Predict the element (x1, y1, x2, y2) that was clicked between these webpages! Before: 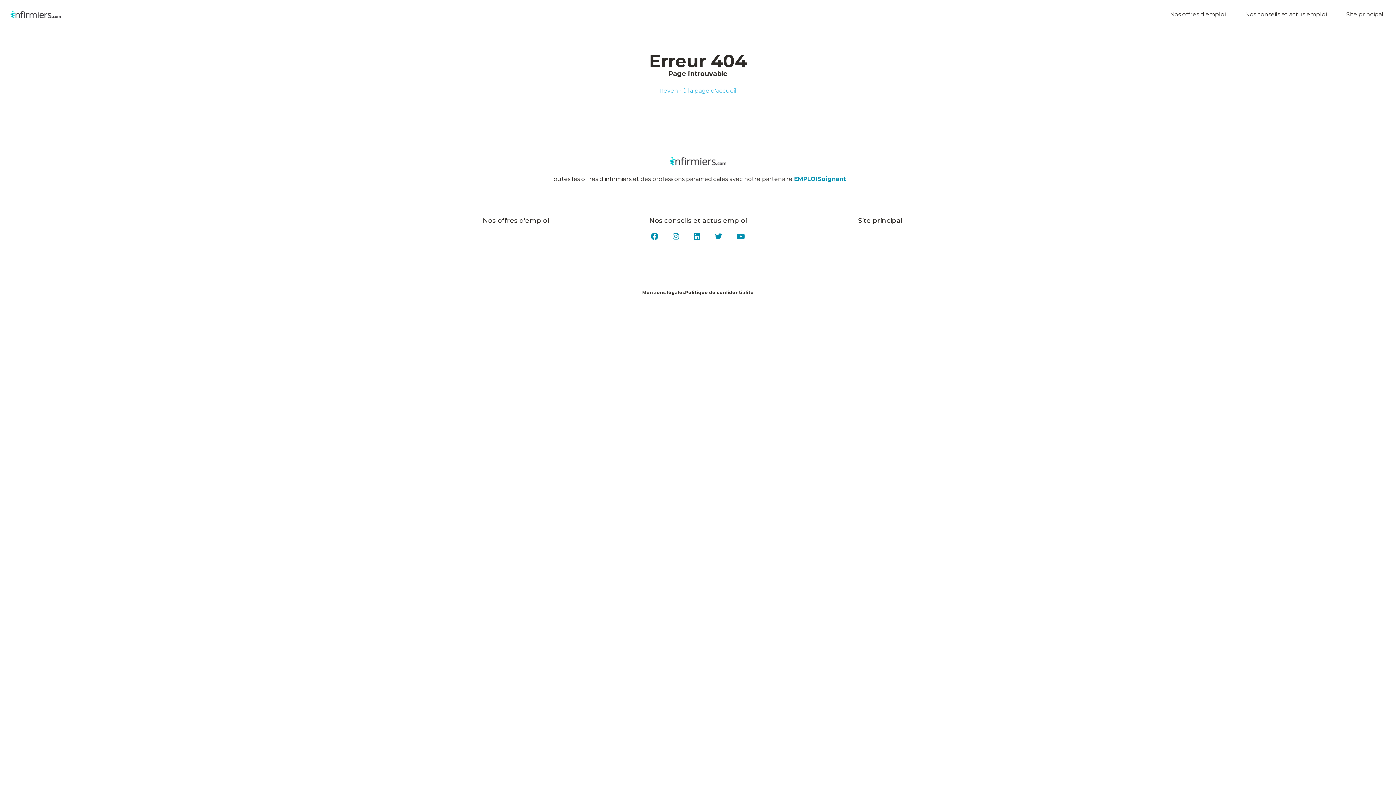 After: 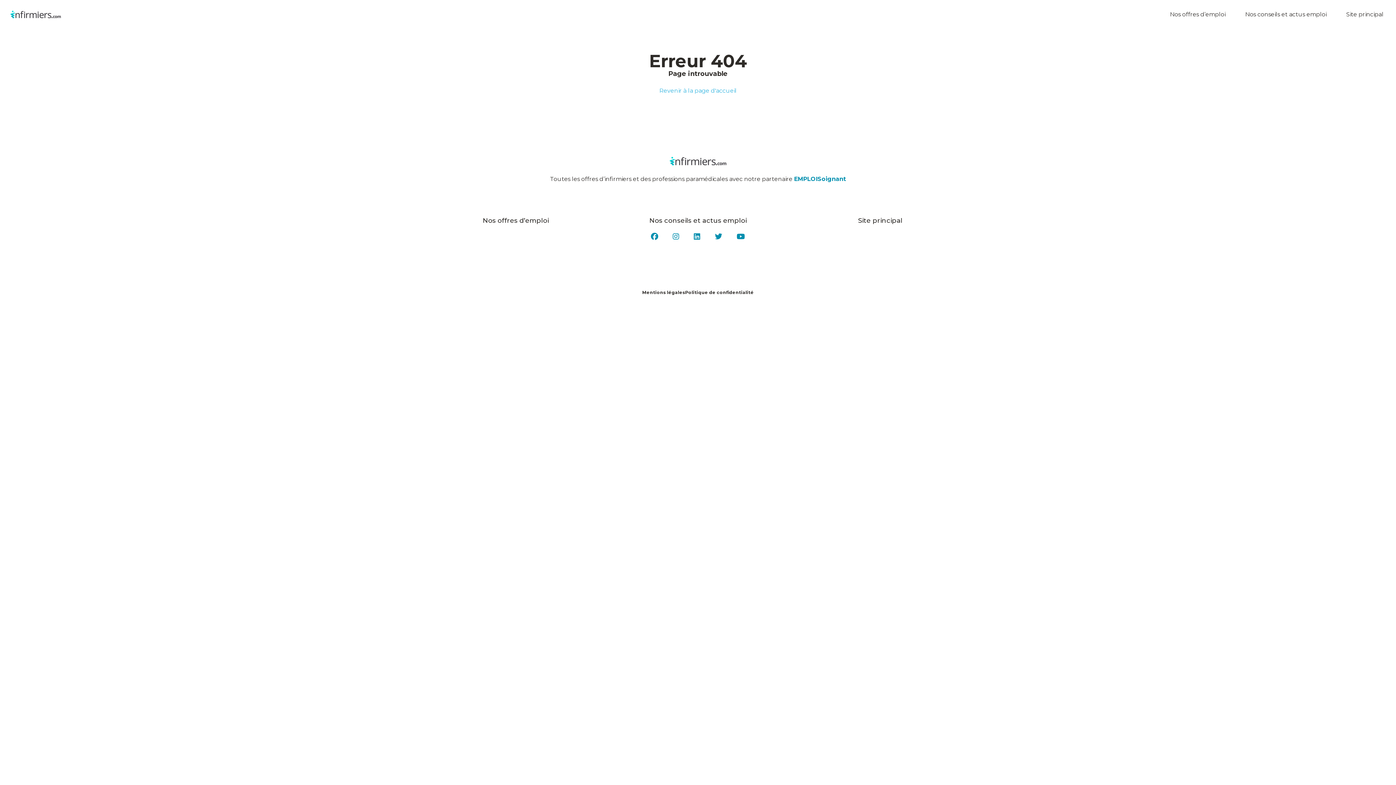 Action: bbox: (736, 233, 745, 240)